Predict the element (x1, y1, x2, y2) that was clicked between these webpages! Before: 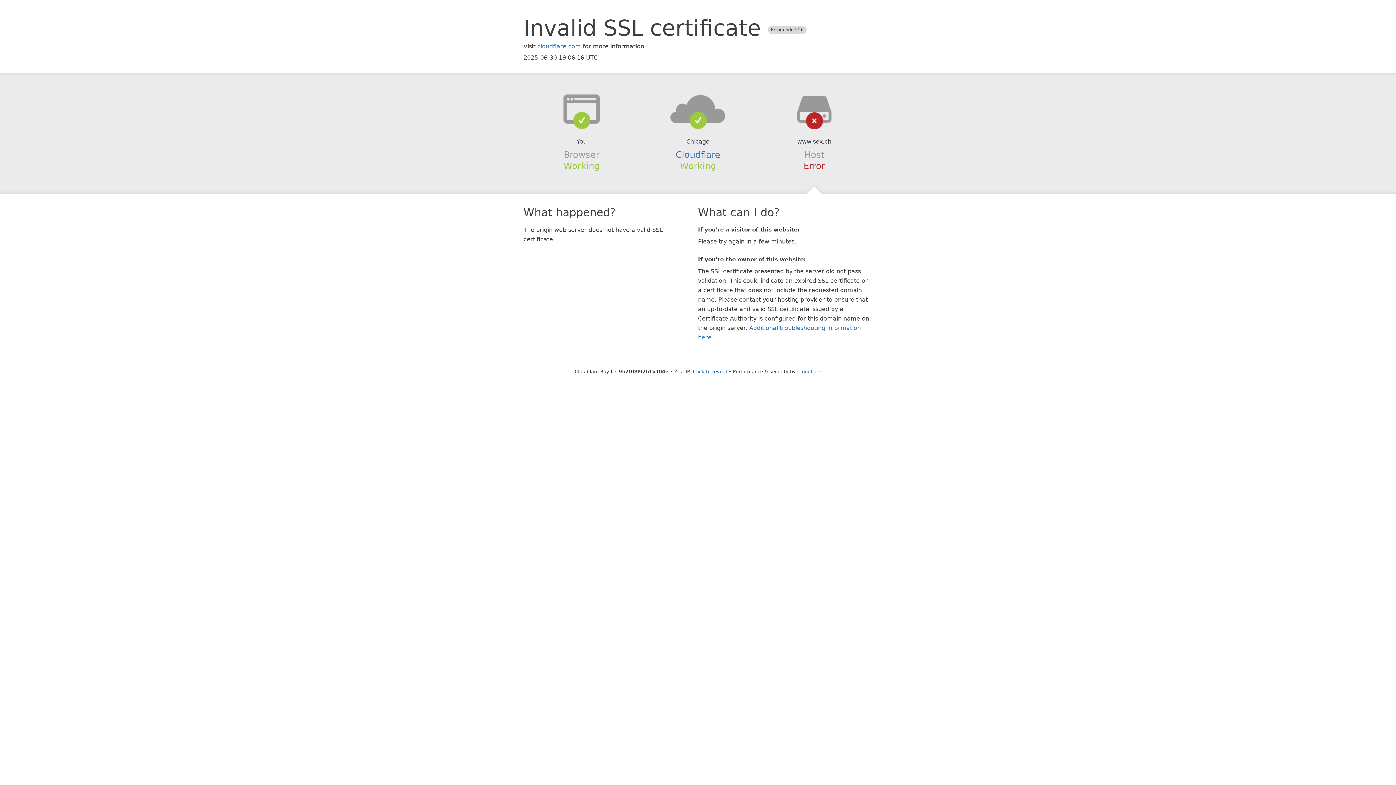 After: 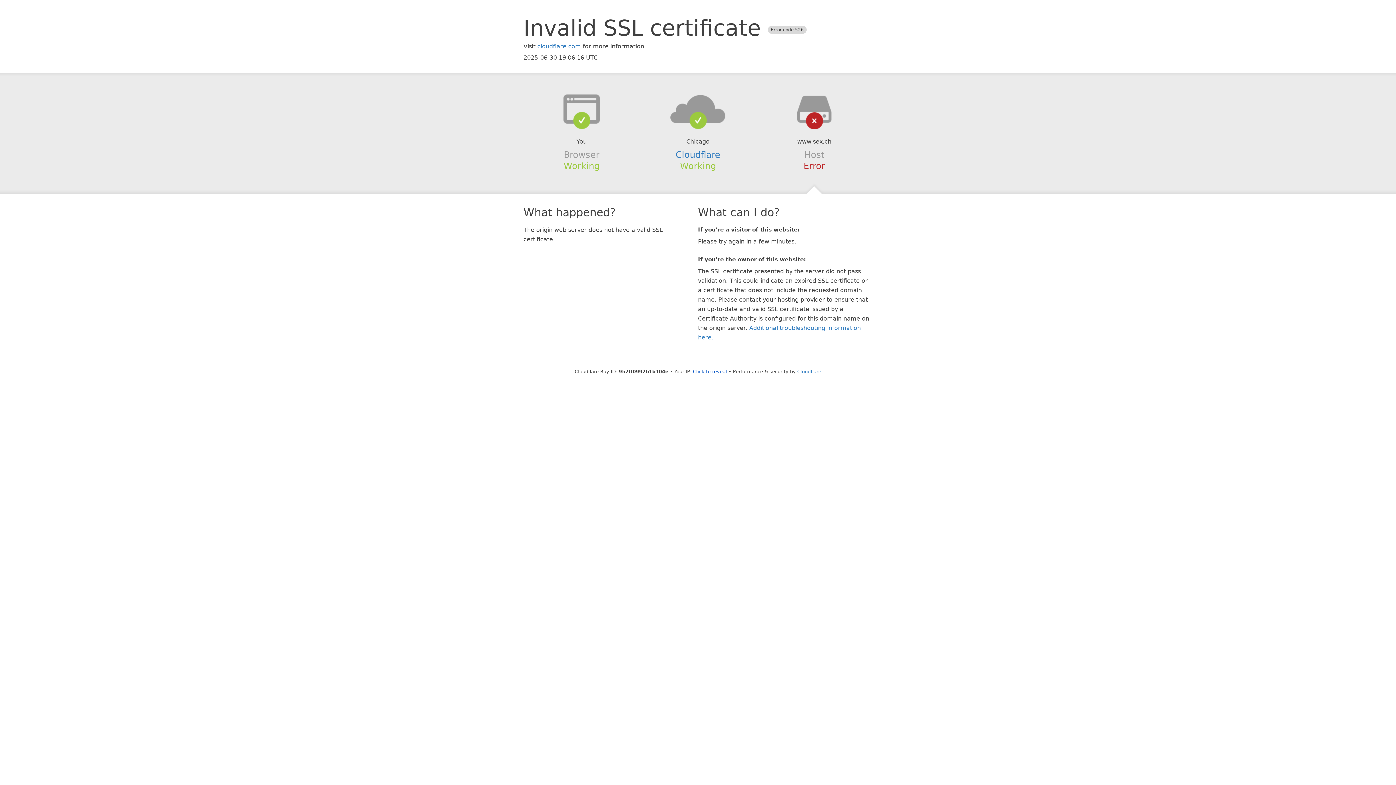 Action: bbox: (639, 94, 756, 123)